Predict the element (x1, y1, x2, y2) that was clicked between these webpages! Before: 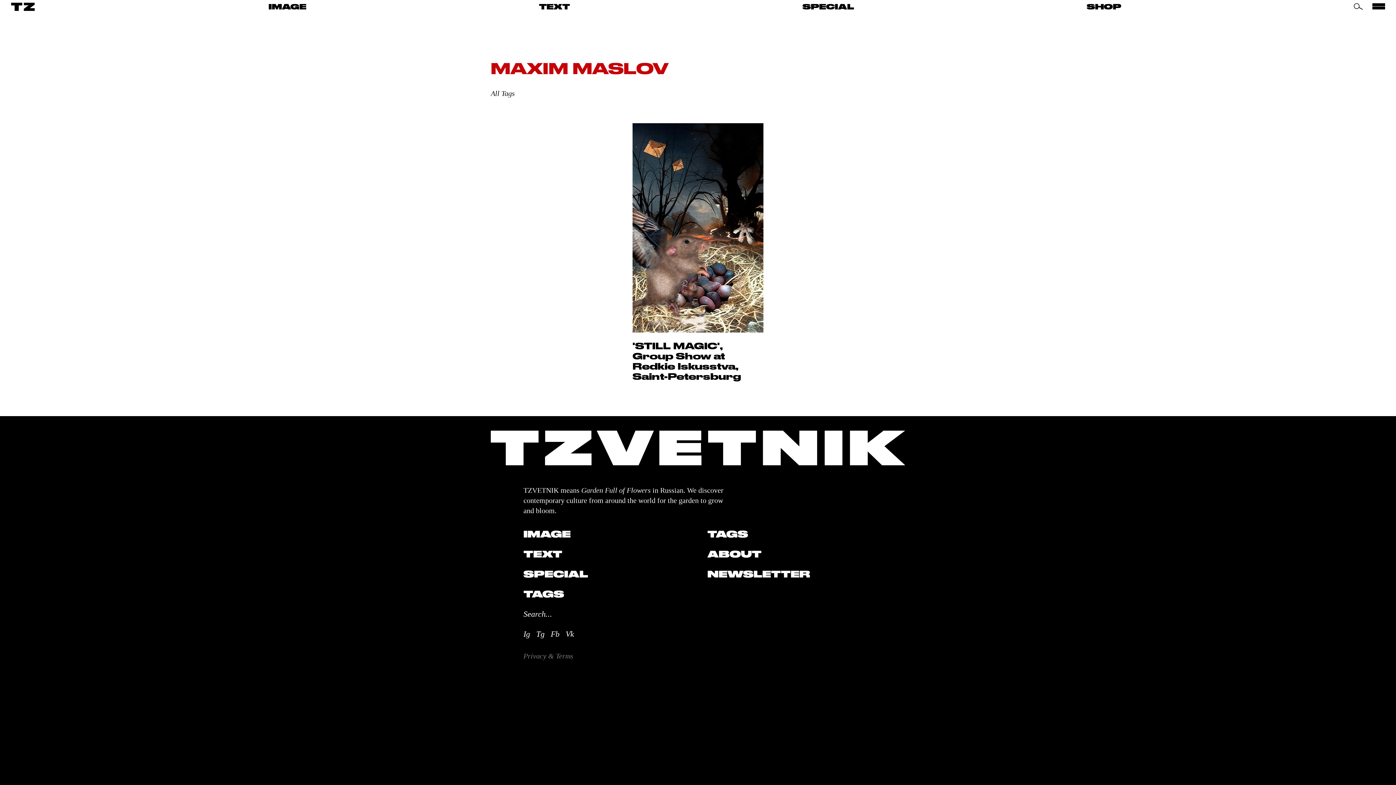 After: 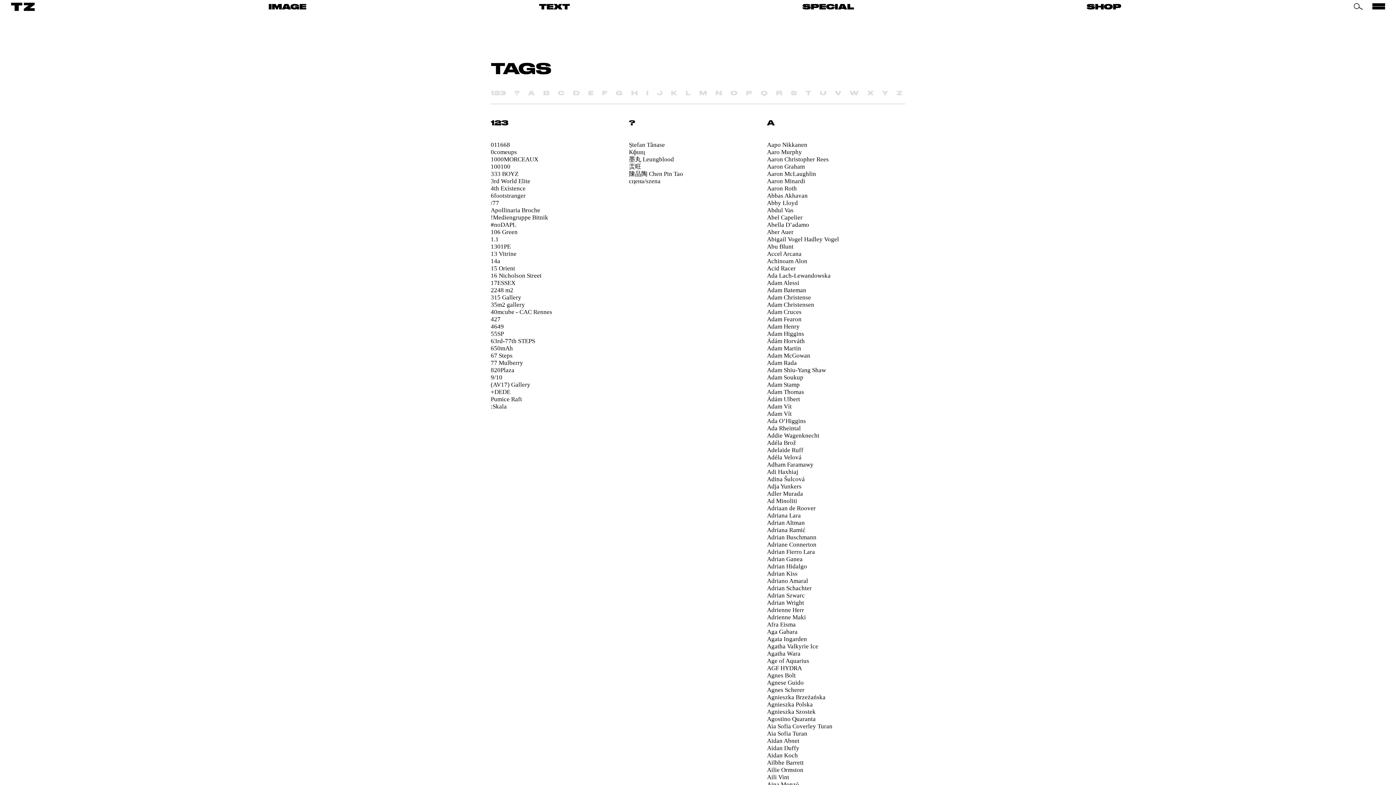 Action: bbox: (707, 528, 748, 539) label: TAGS